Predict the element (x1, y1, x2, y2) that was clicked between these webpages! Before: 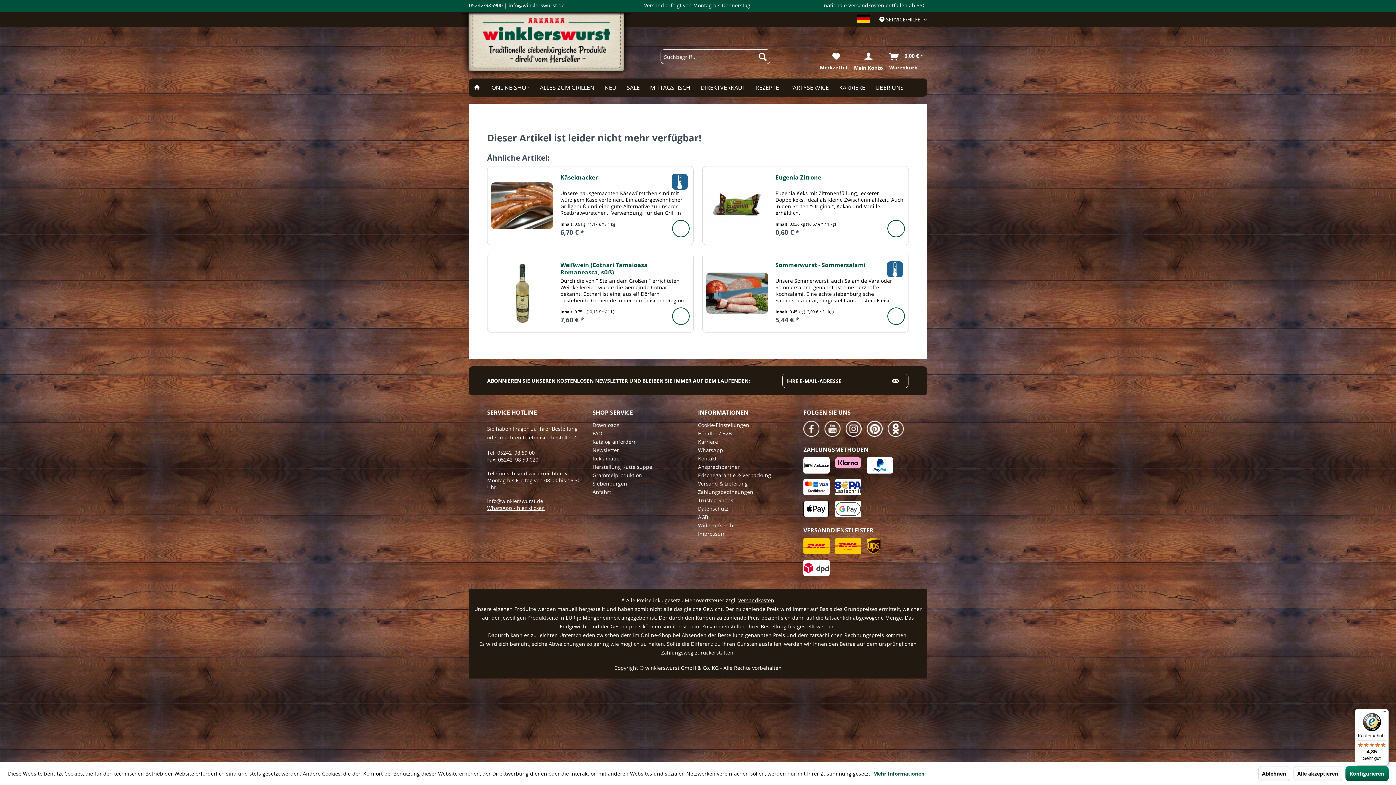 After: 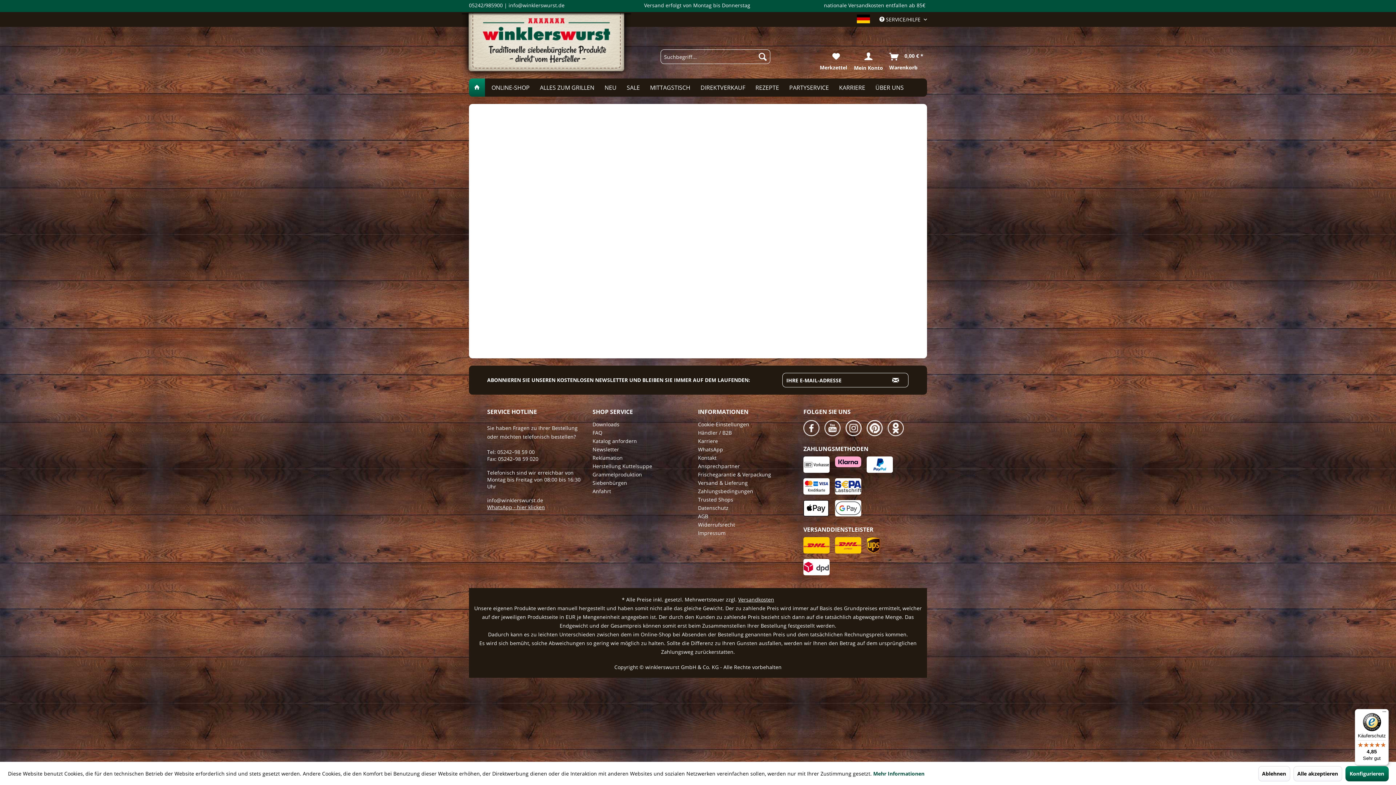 Action: bbox: (461, 13, 631, 77)